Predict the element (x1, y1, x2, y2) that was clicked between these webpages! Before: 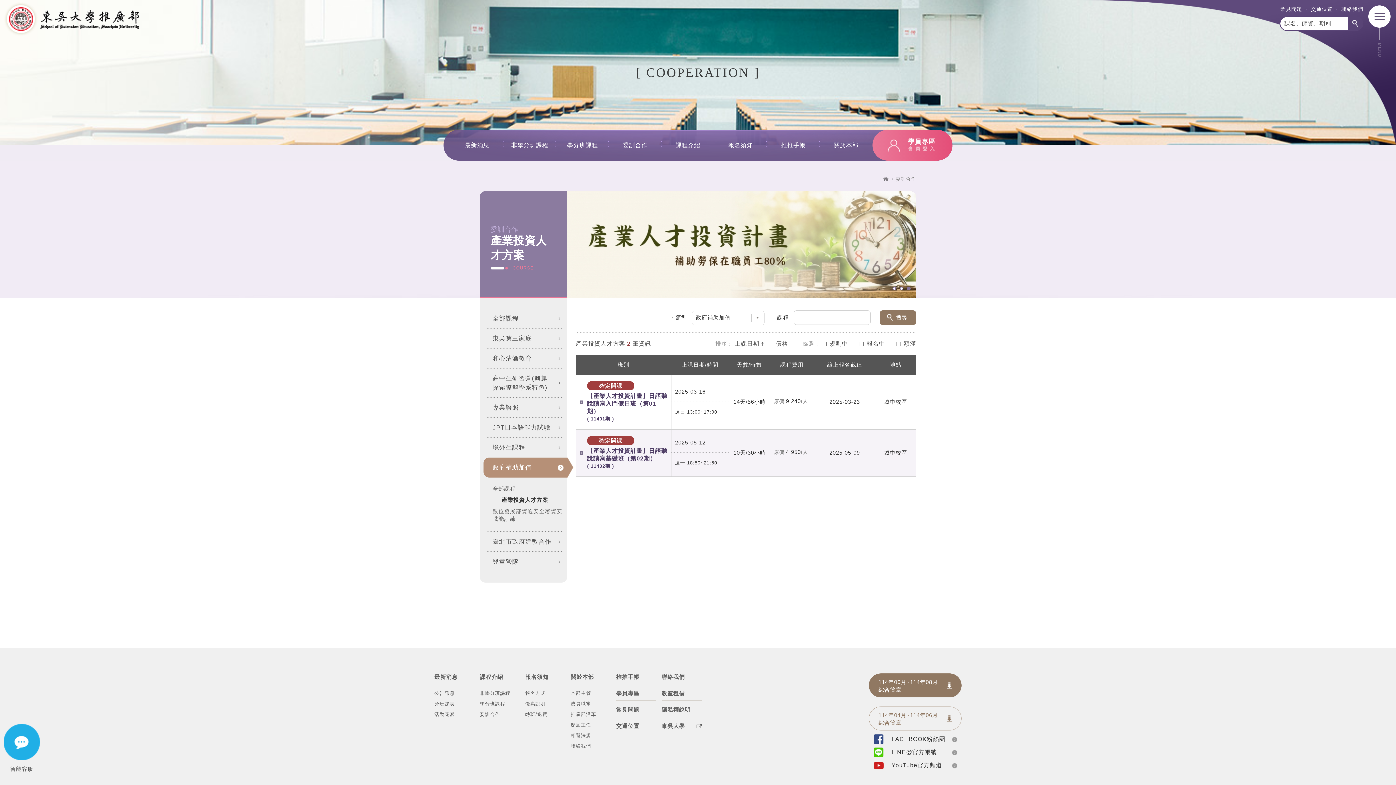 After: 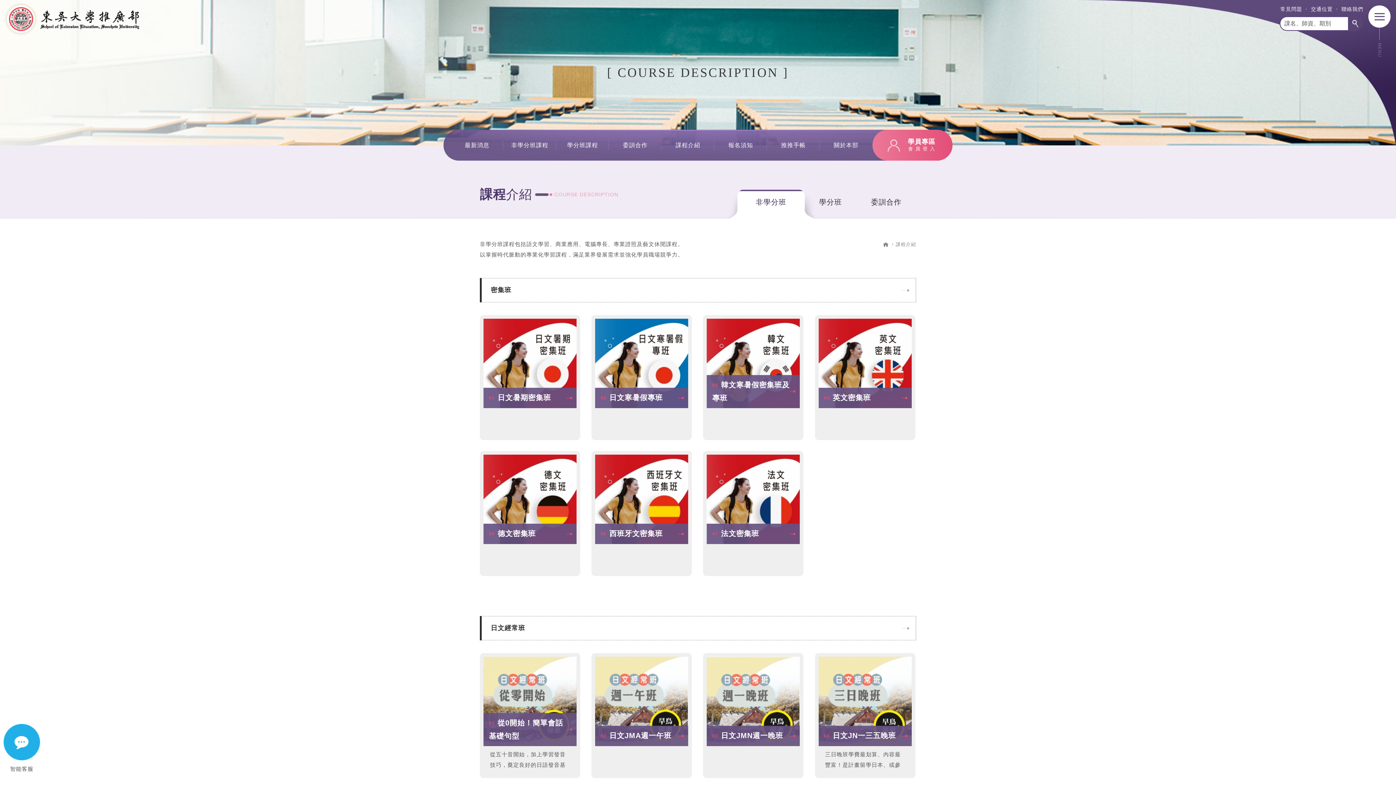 Action: label: 課程介紹 bbox: (480, 673, 520, 684)